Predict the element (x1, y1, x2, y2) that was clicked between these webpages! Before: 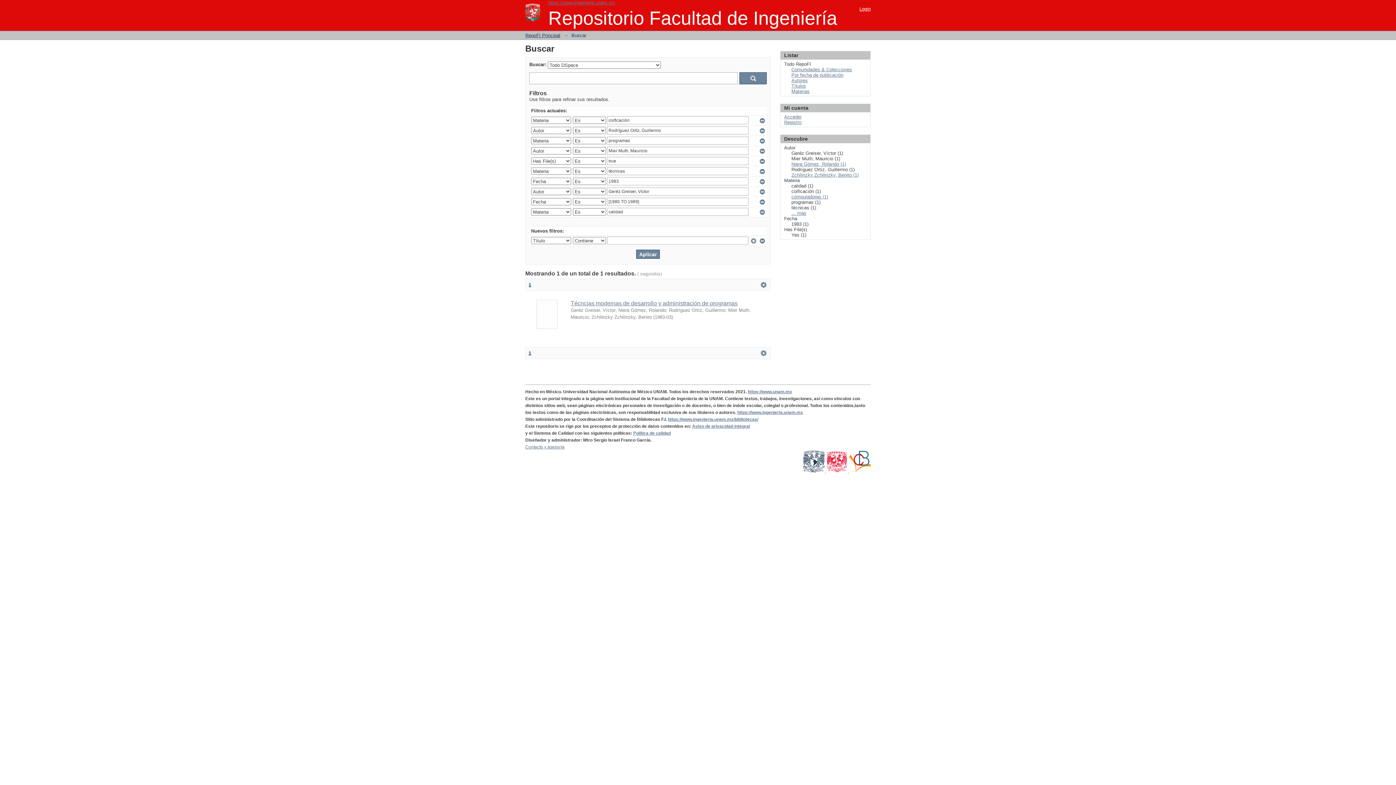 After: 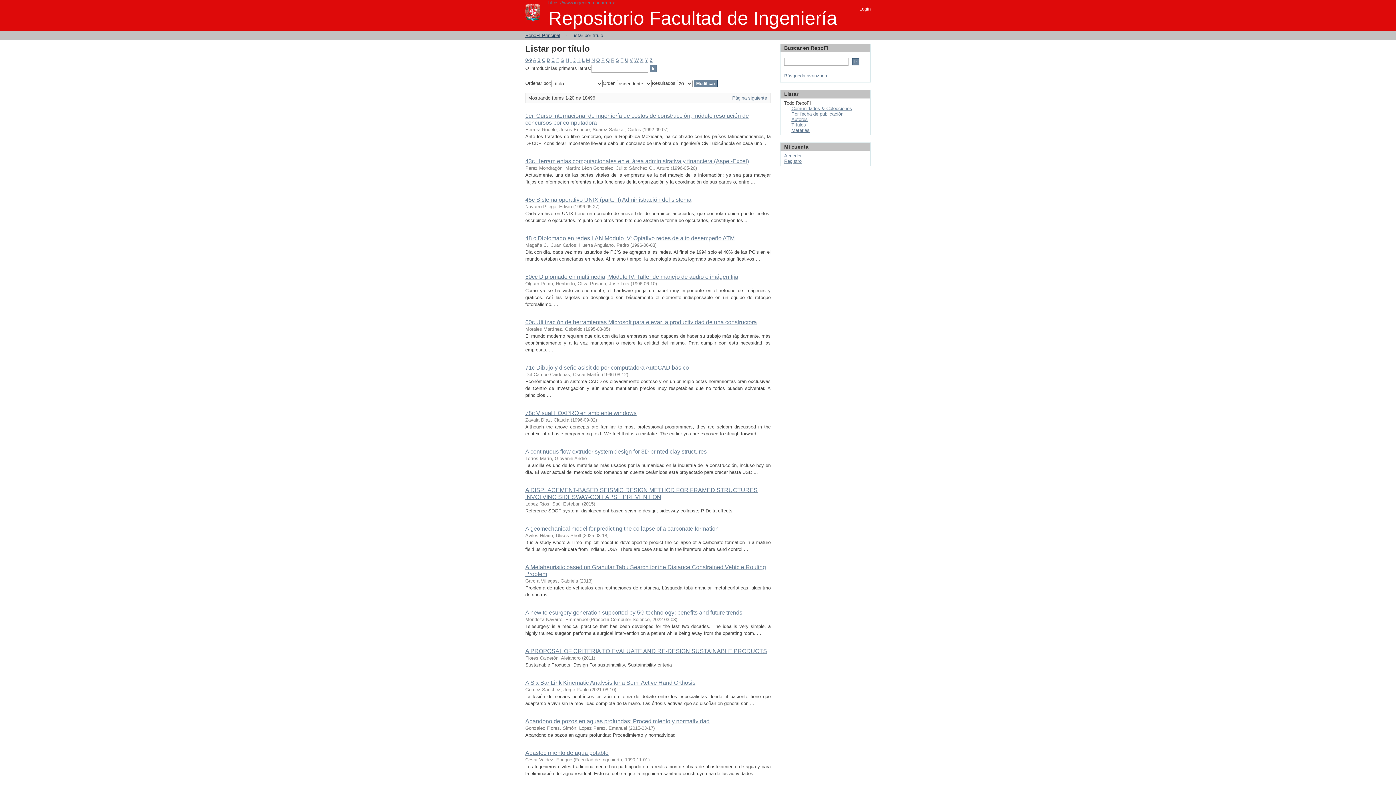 Action: label: Títulos bbox: (791, 83, 806, 88)